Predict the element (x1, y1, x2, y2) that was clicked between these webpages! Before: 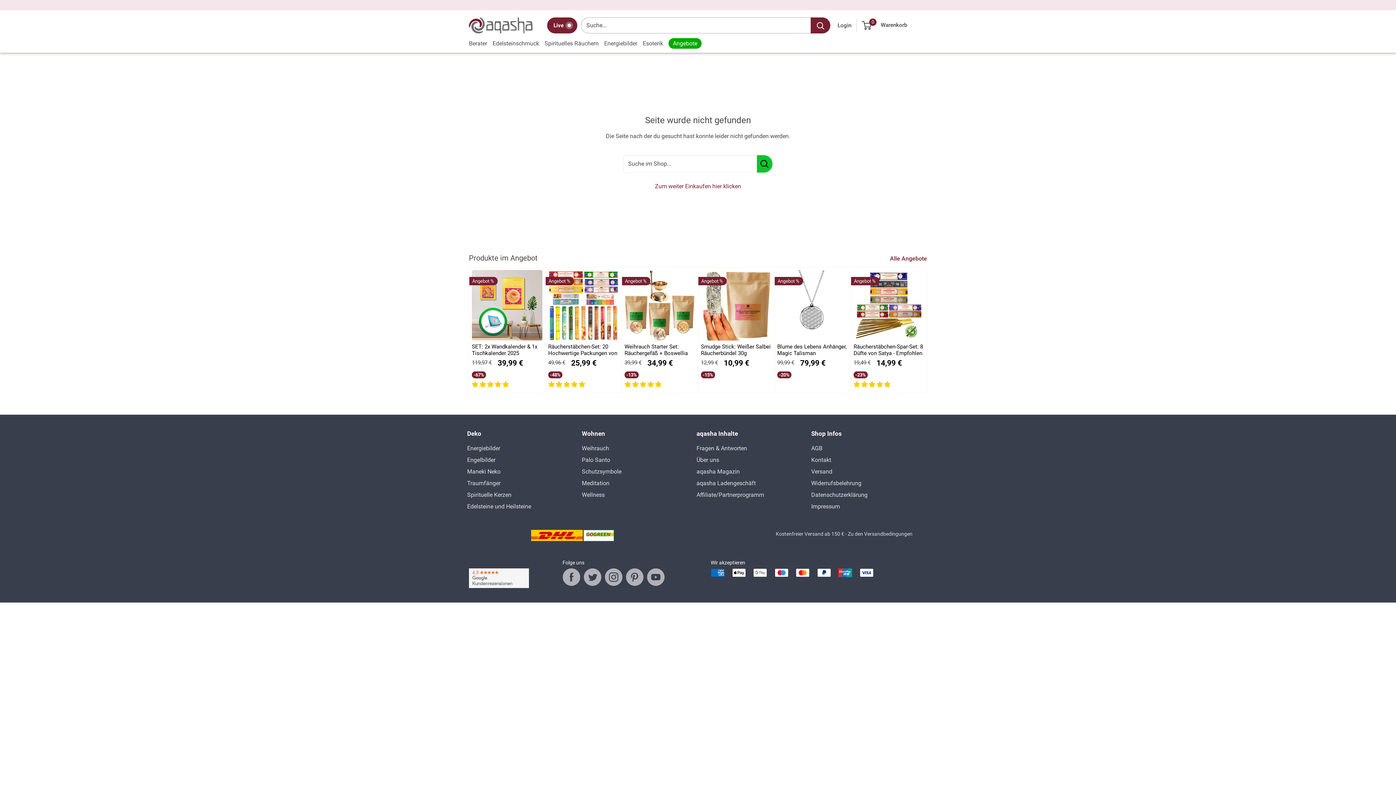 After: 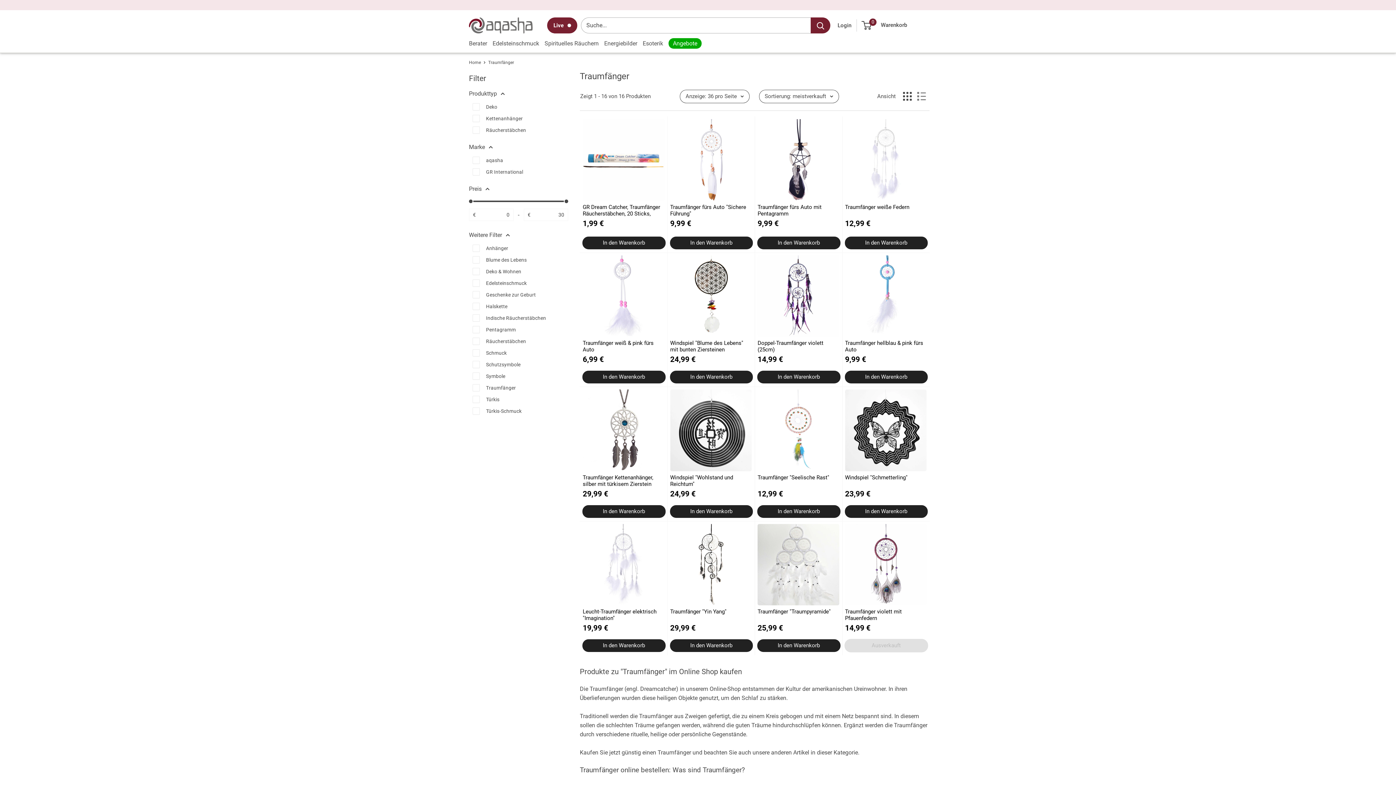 Action: bbox: (467, 477, 552, 489) label: Traumfänger